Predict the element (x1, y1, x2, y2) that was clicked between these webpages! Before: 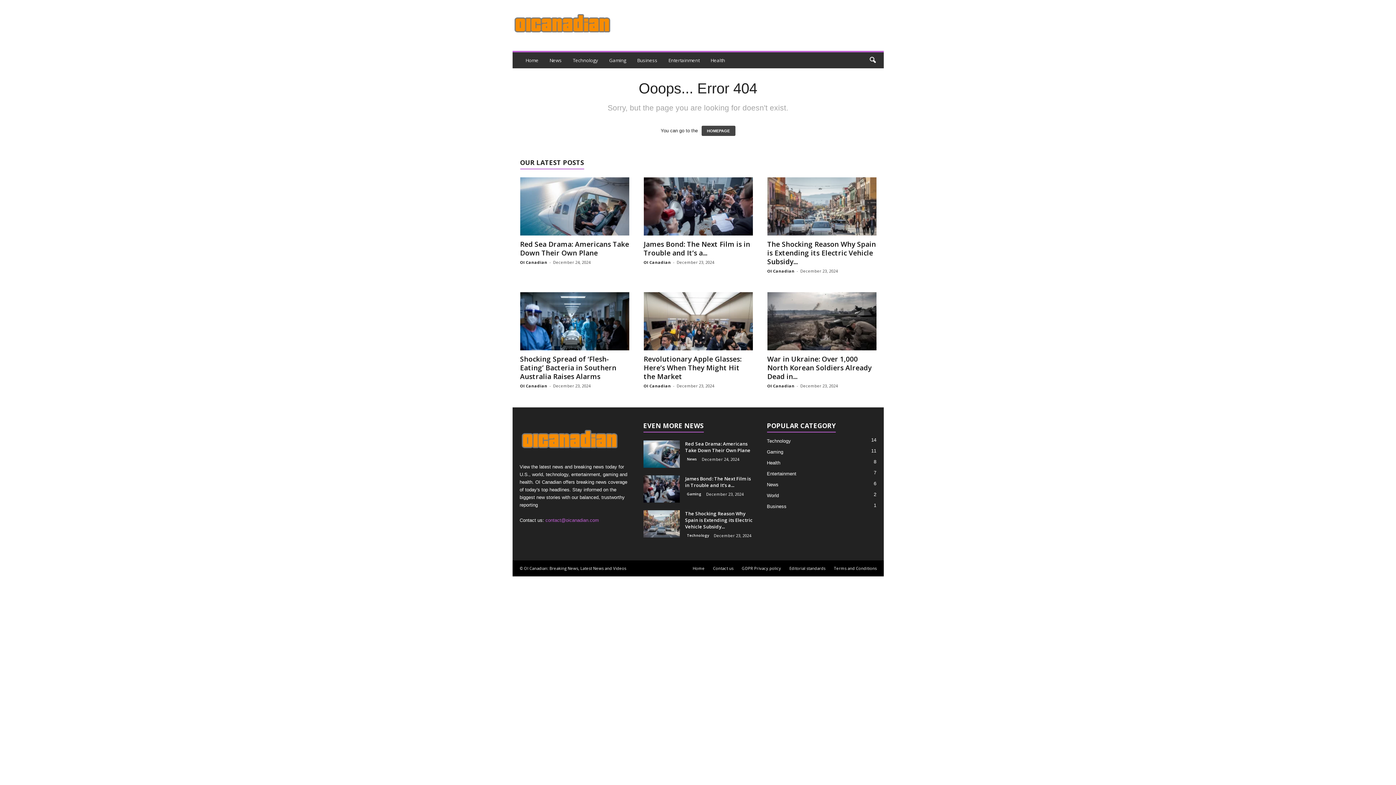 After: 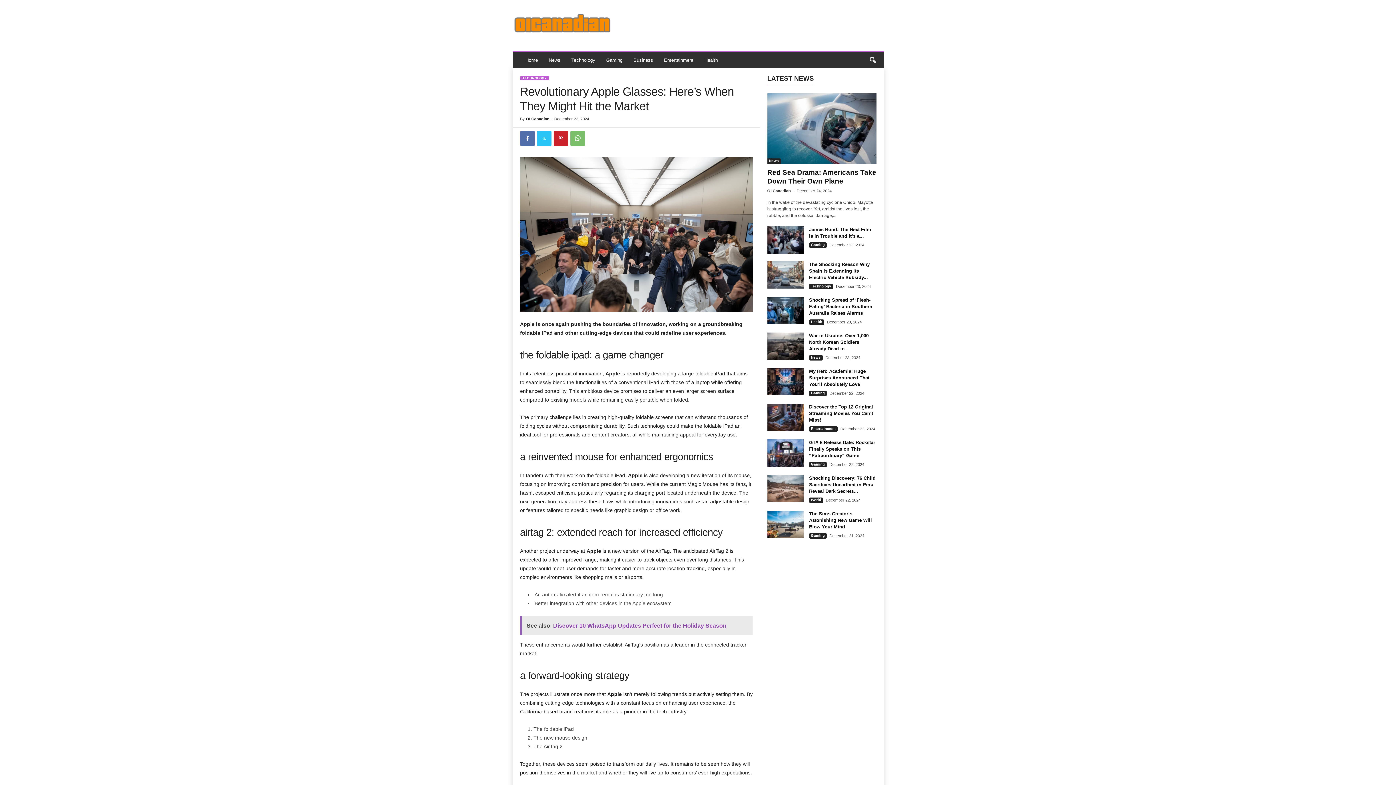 Action: bbox: (643, 354, 741, 381) label: Revolutionary Apple Glasses: Here’s When They Might Hit the Market